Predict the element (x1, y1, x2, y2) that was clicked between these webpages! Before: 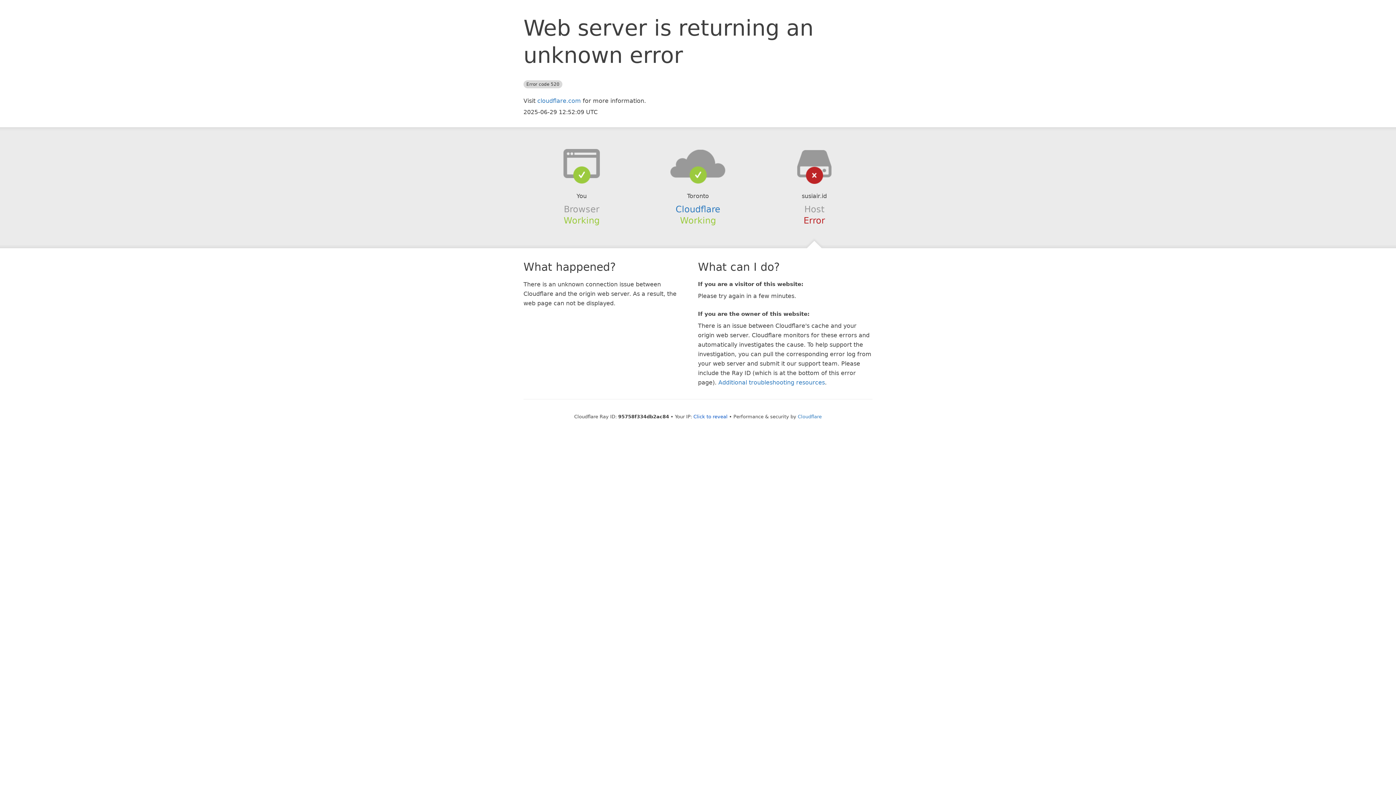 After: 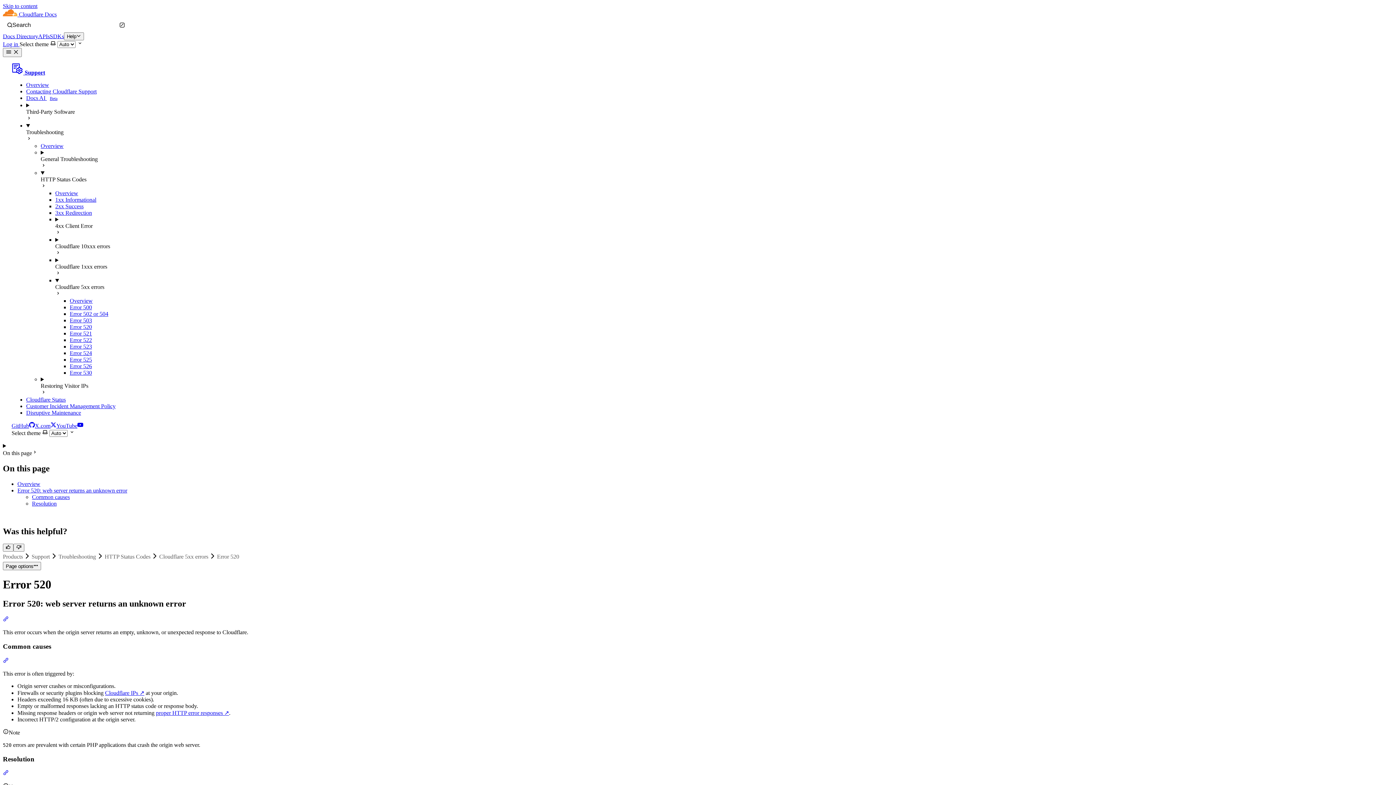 Action: label: Additional troubleshooting resources bbox: (718, 379, 825, 386)